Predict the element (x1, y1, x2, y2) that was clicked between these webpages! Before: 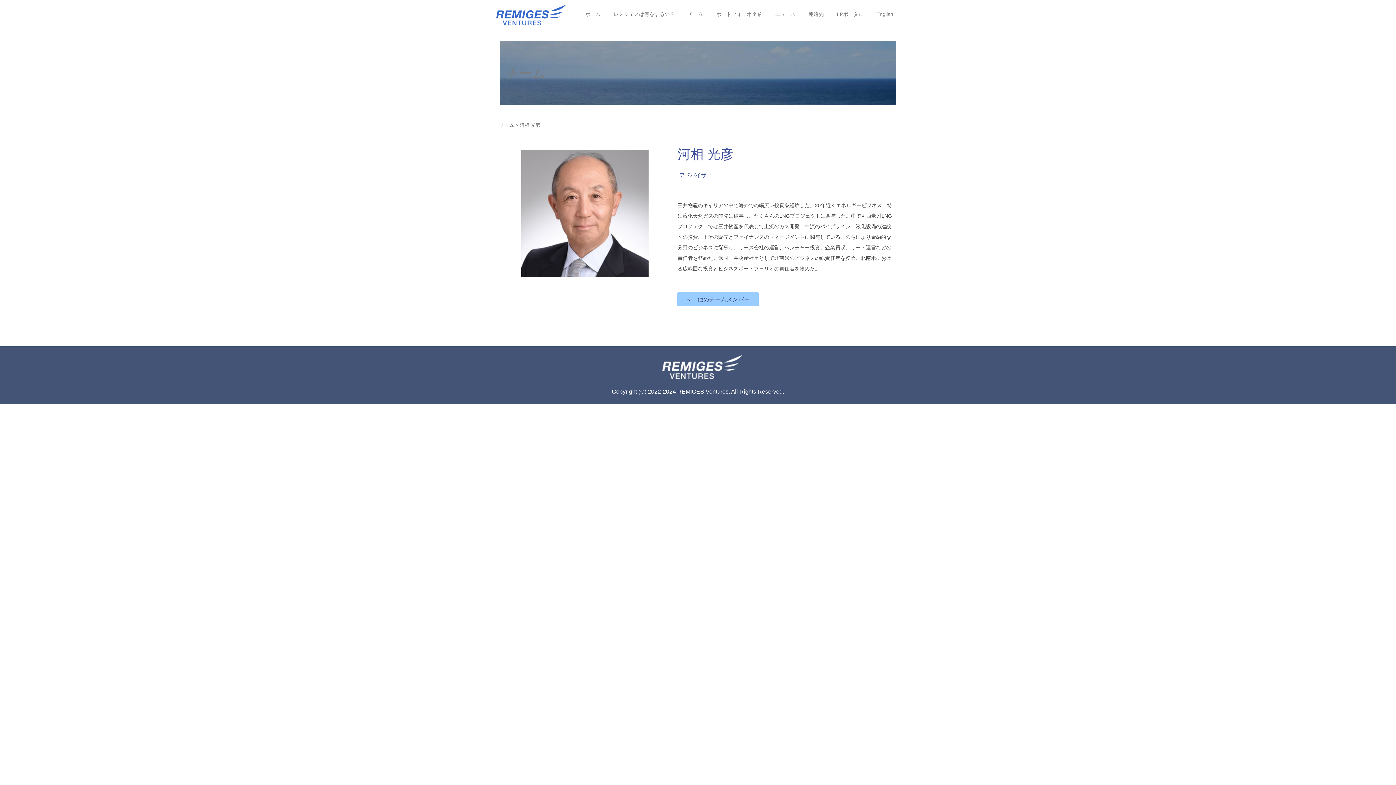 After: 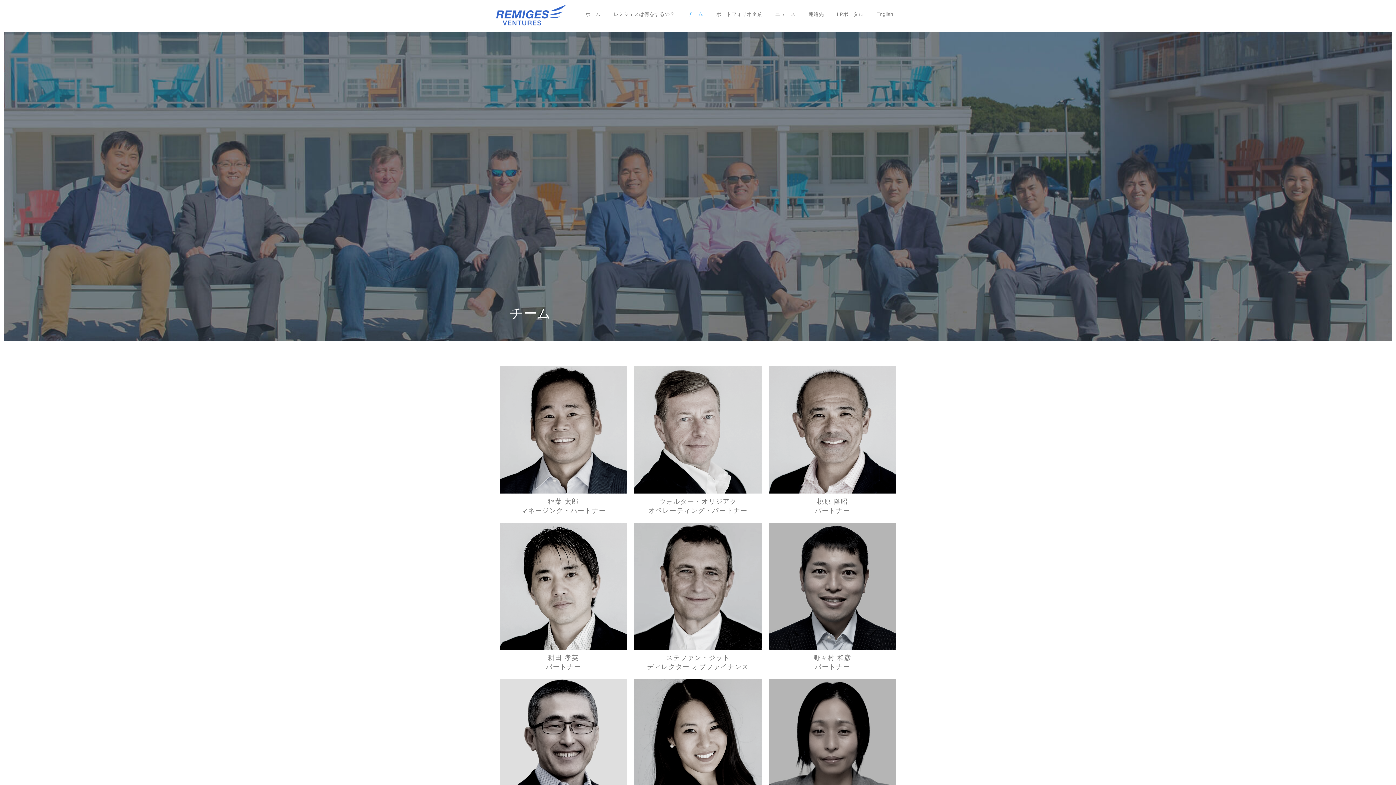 Action: bbox: (681, 5, 709, 22) label: チーム